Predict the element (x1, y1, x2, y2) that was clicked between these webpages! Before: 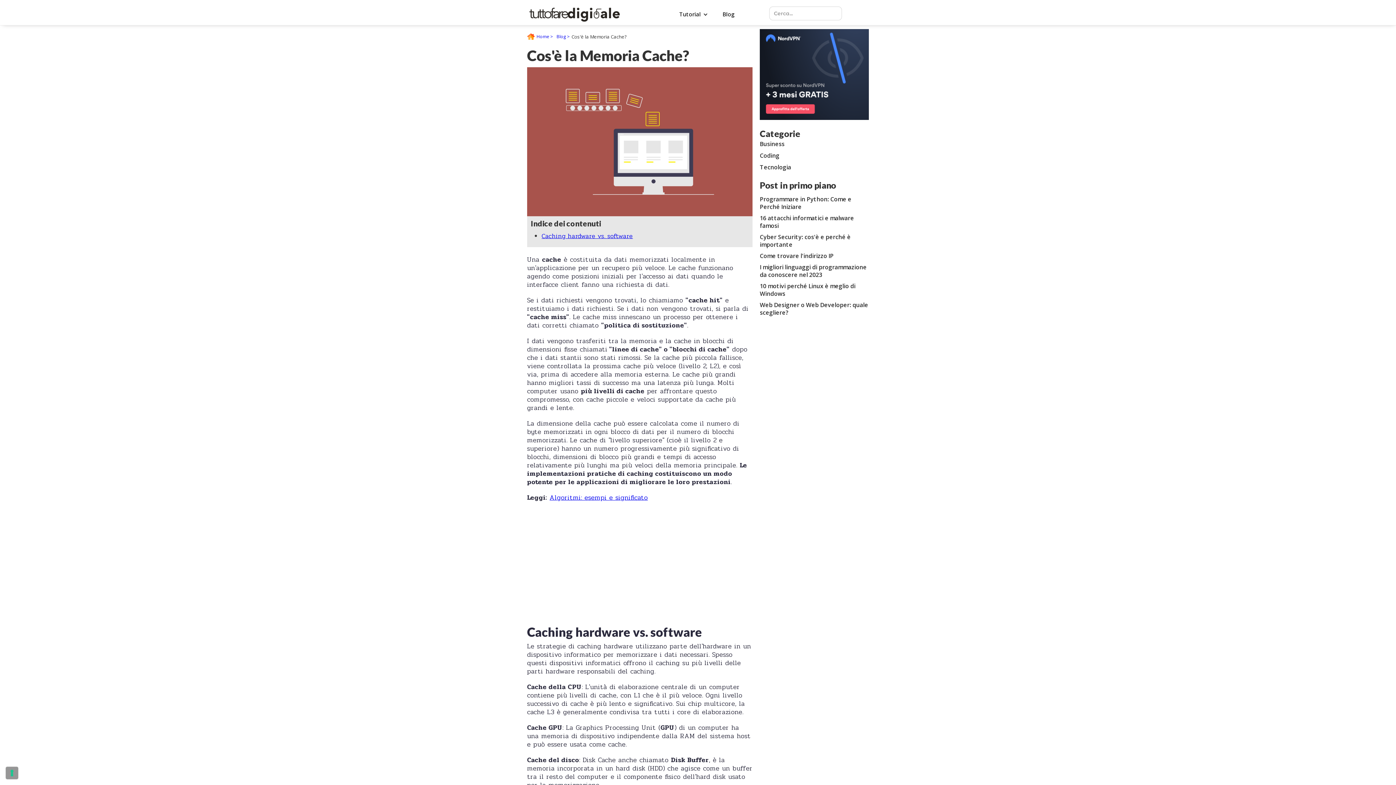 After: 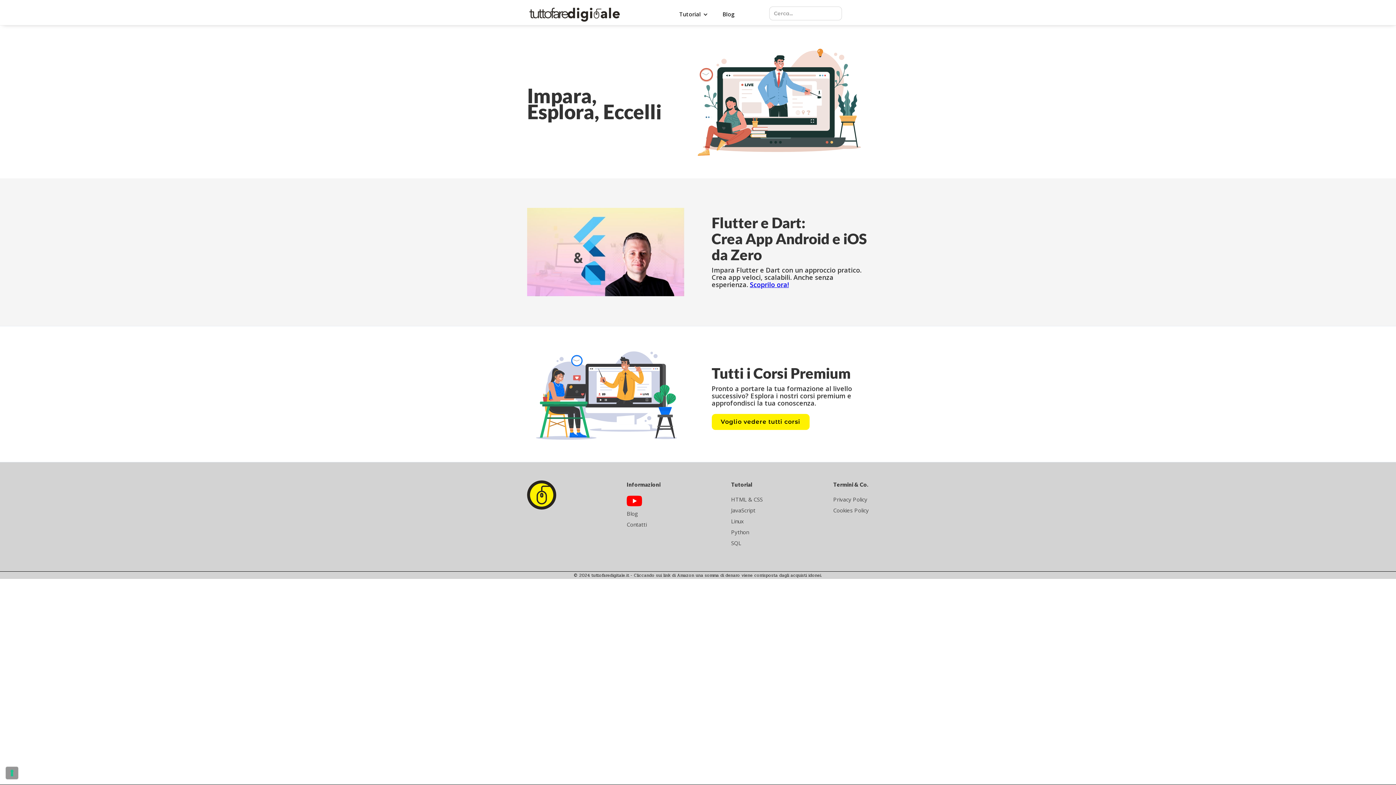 Action: bbox: (534, 33, 554, 40) label: Home >